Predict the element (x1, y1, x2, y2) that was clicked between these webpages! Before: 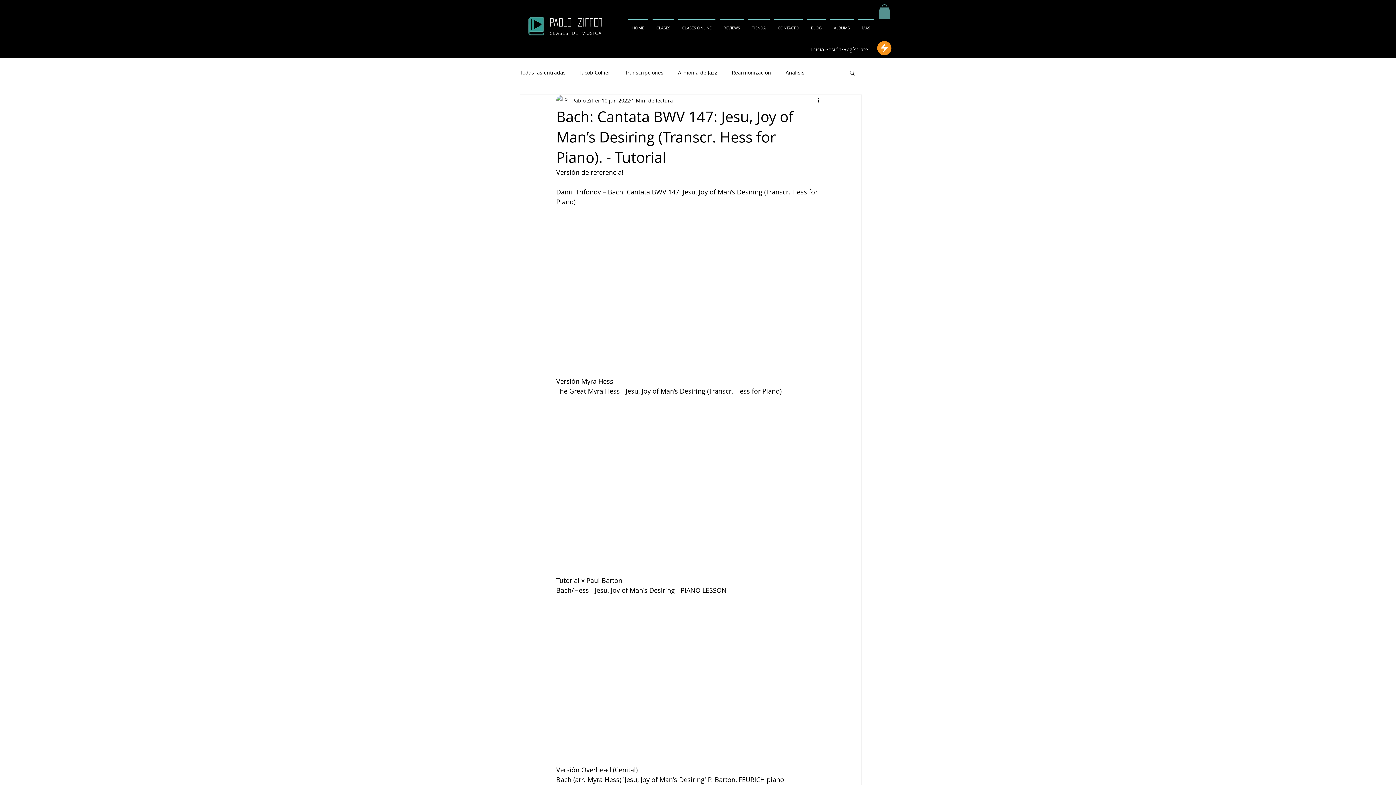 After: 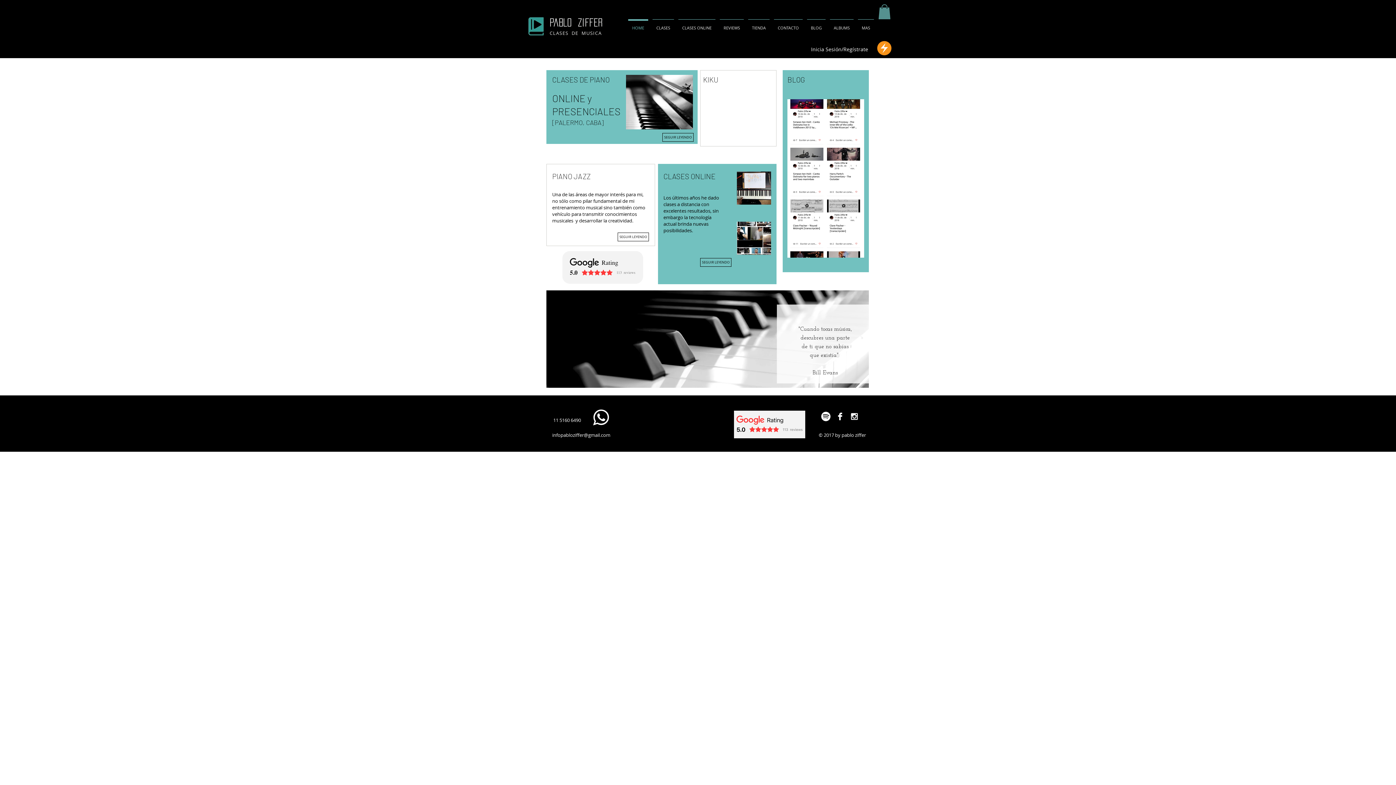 Action: label: CLASES  DE  MUSICA bbox: (549, 29, 601, 36)